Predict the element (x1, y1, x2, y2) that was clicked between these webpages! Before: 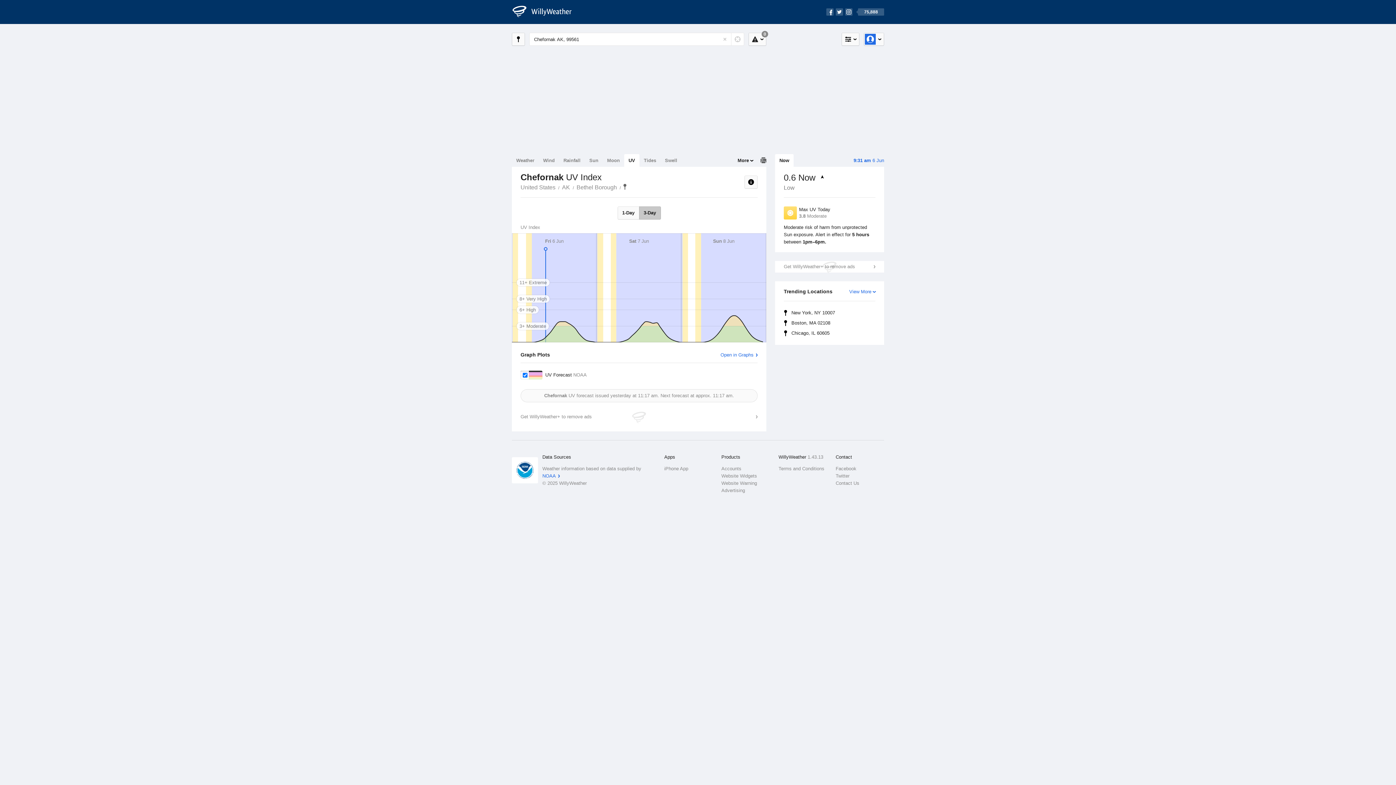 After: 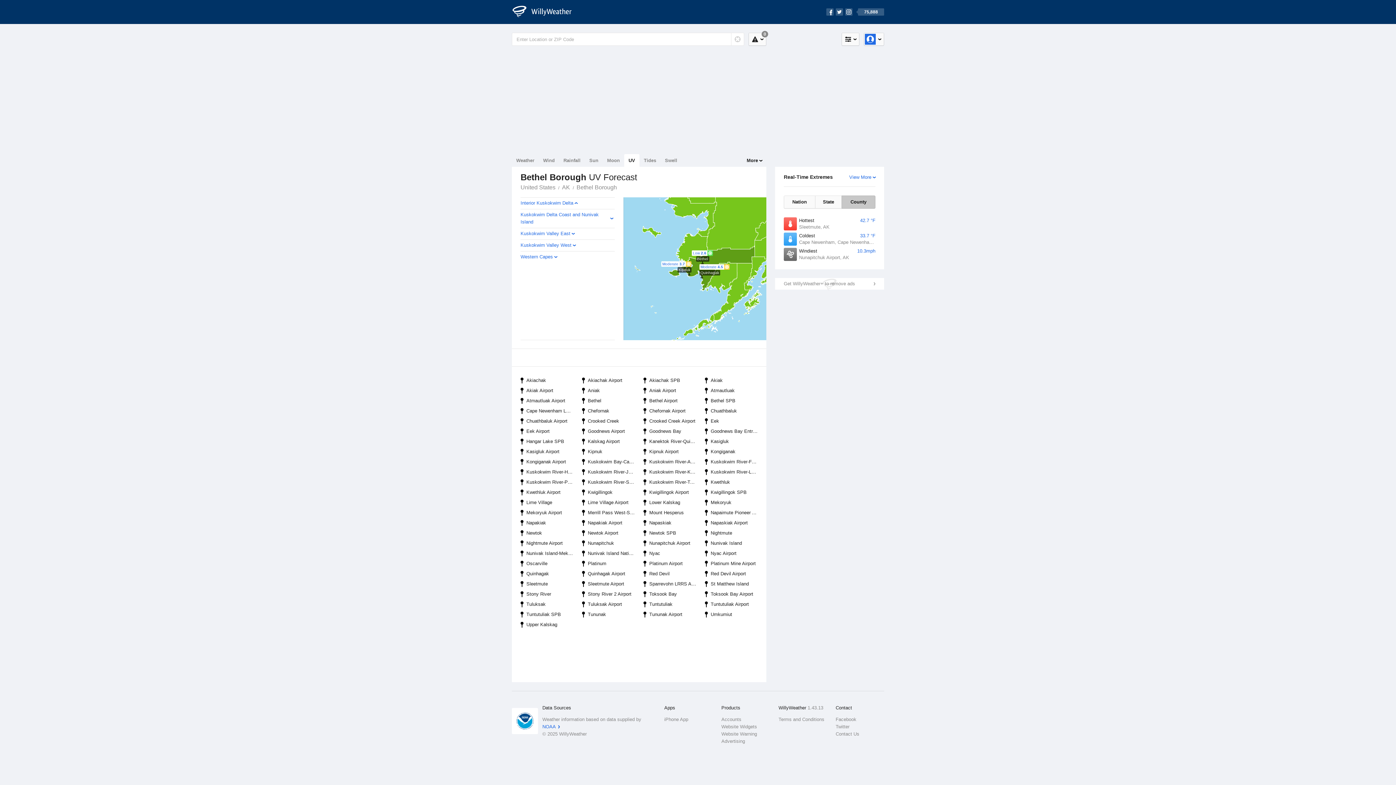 Action: bbox: (574, 184, 619, 190) label: Bethel Borough